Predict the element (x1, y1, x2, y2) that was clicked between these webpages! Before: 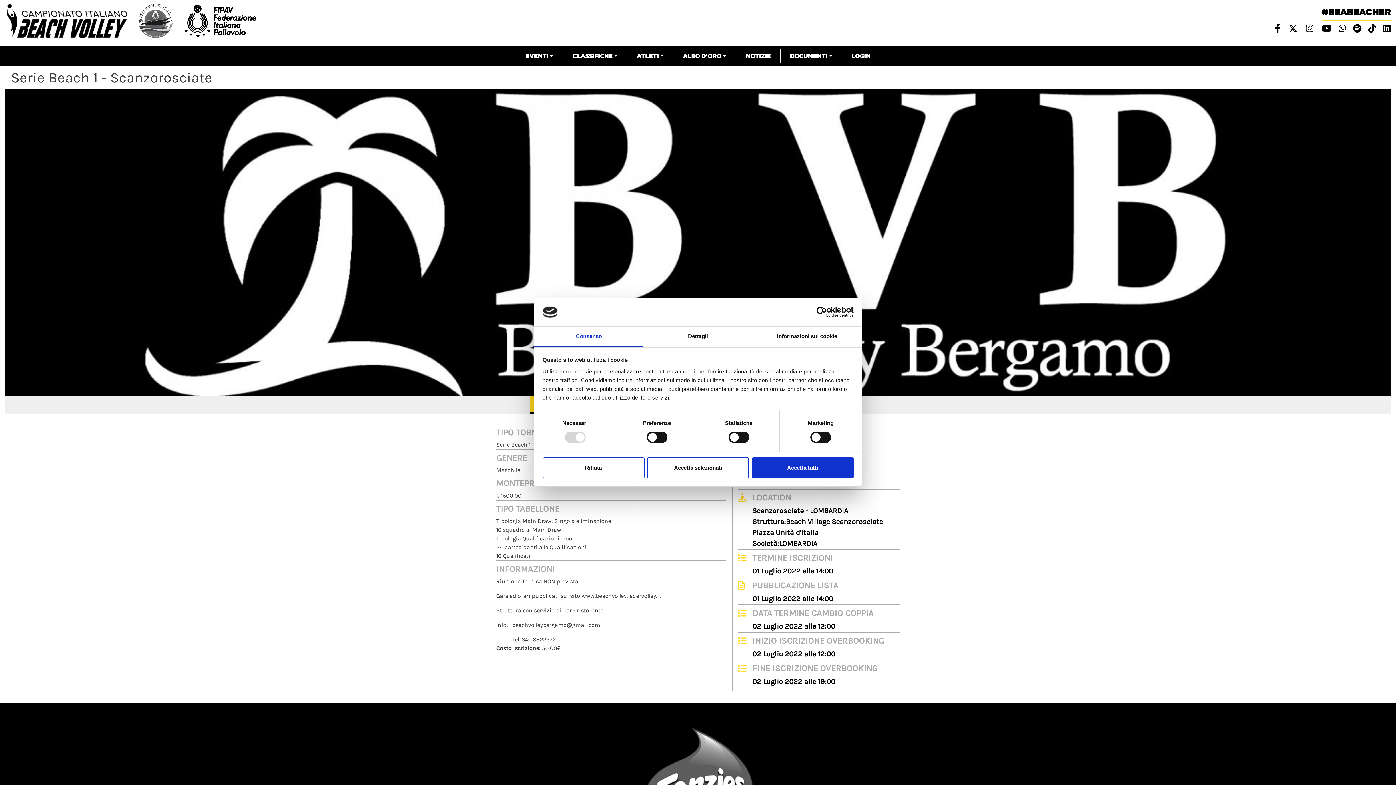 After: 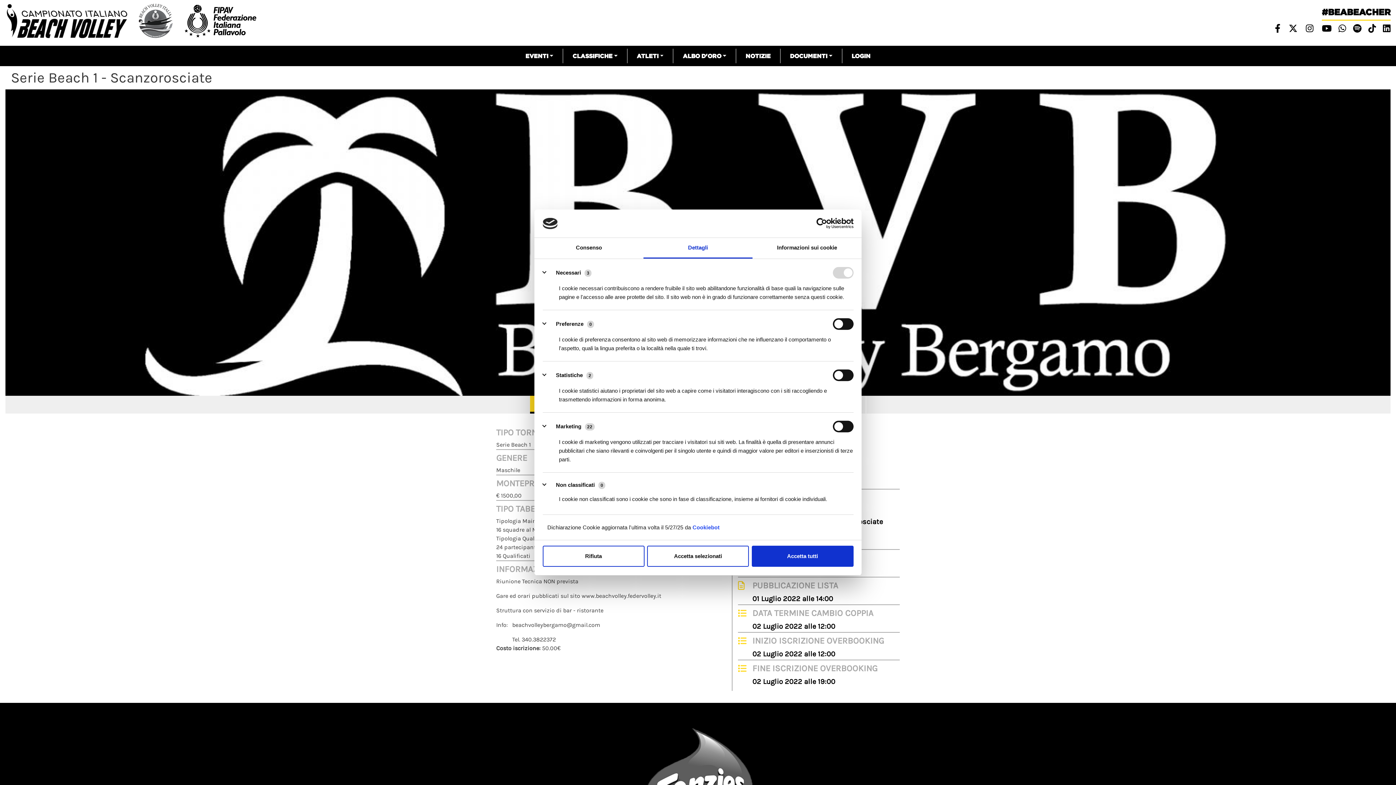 Action: bbox: (643, 326, 752, 347) label: Dettagli